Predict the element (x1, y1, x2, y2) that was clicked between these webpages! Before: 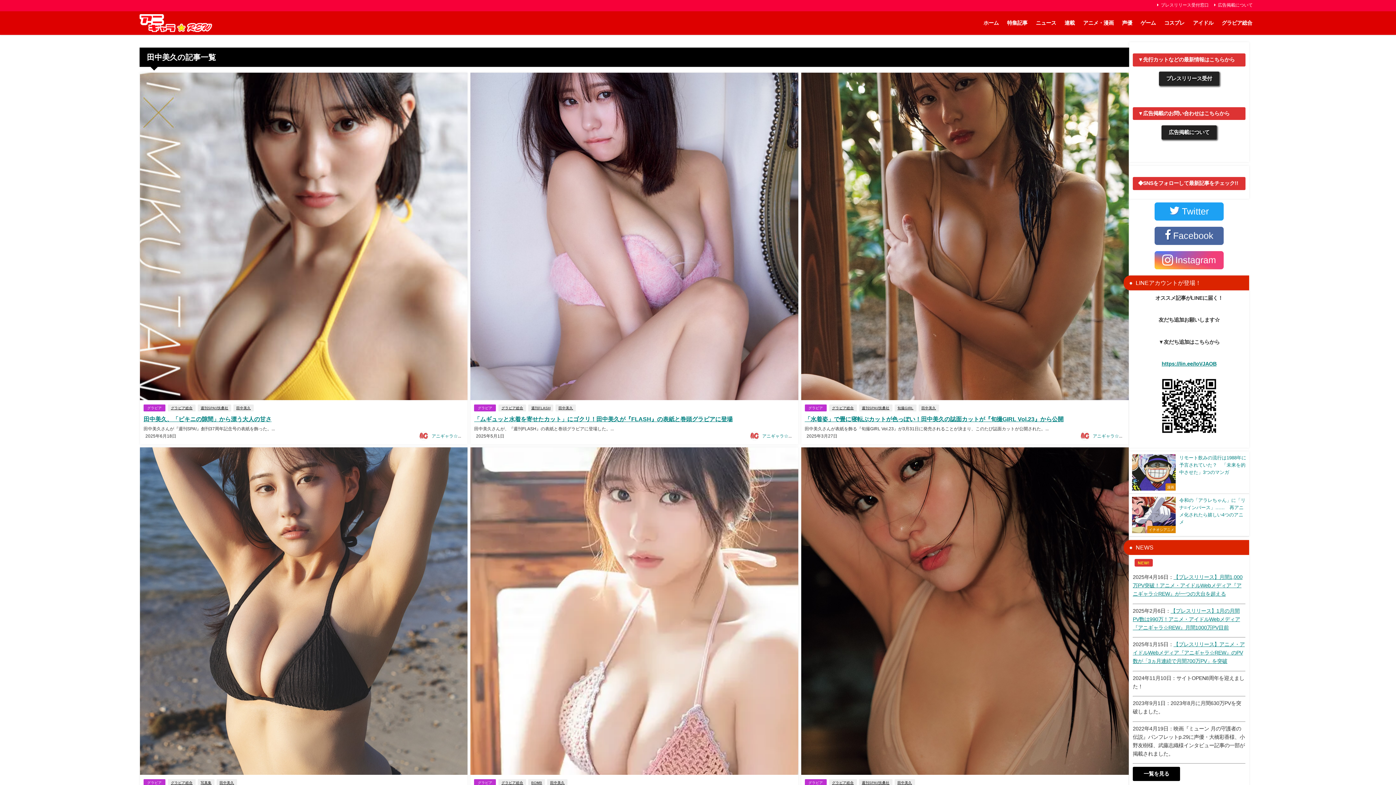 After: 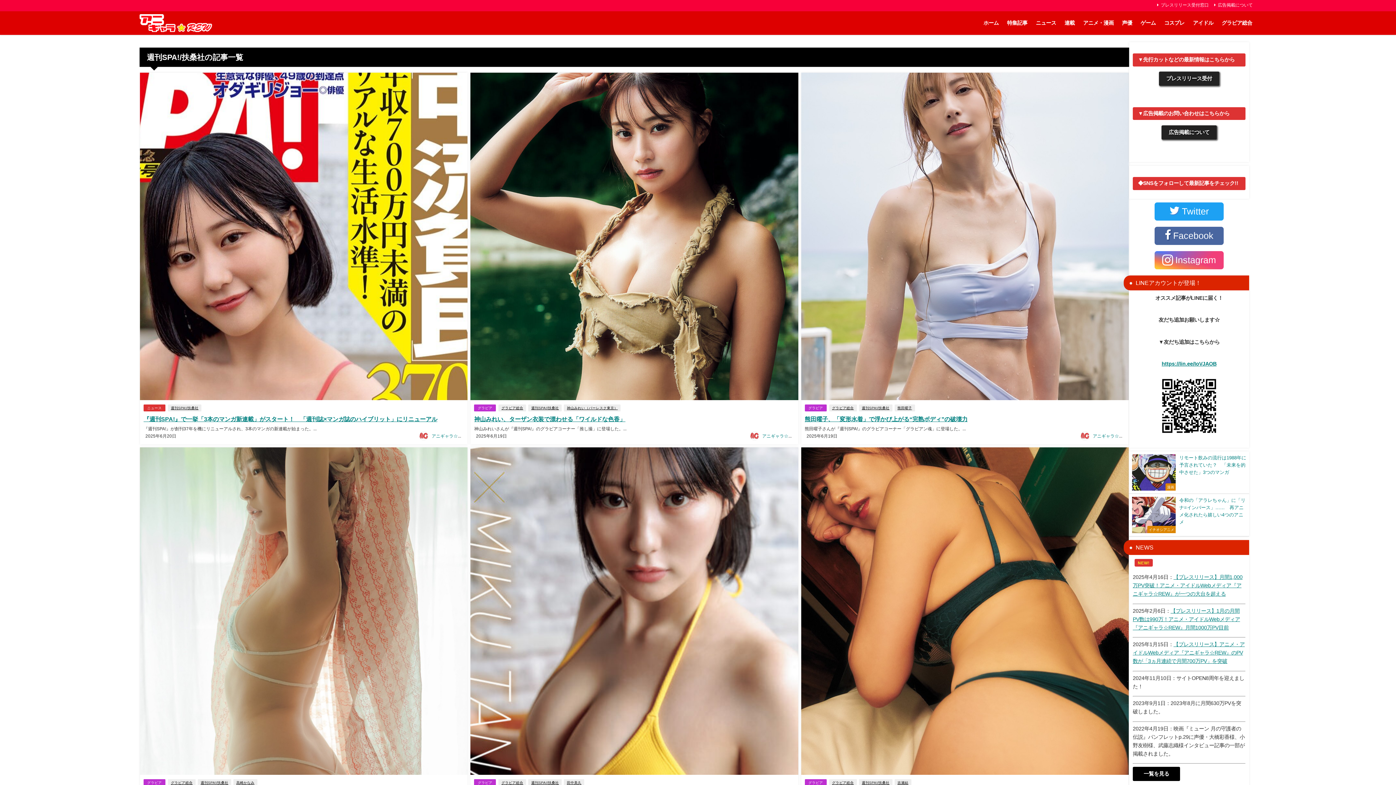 Action: label: 週刊SPA!/扶桑社 bbox: (859, 404, 892, 411)